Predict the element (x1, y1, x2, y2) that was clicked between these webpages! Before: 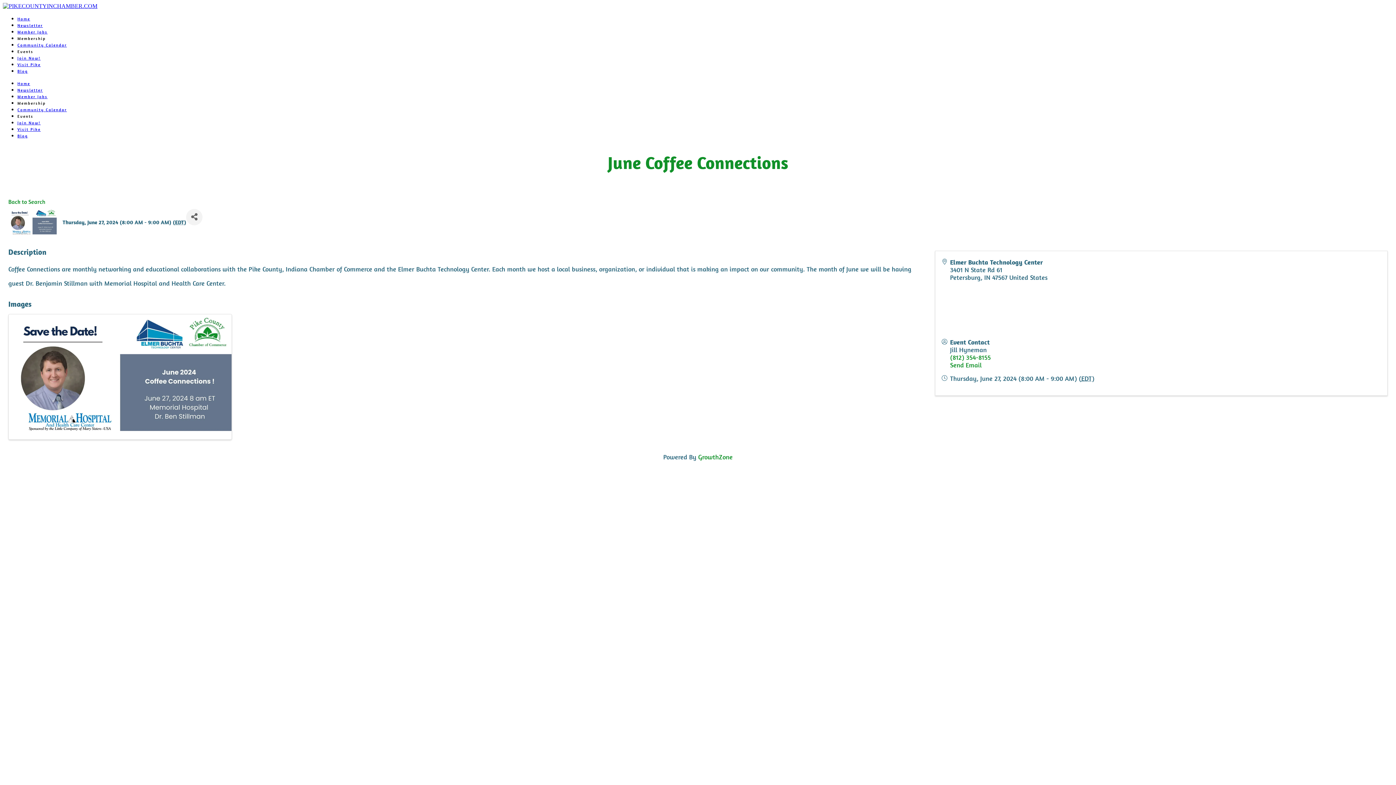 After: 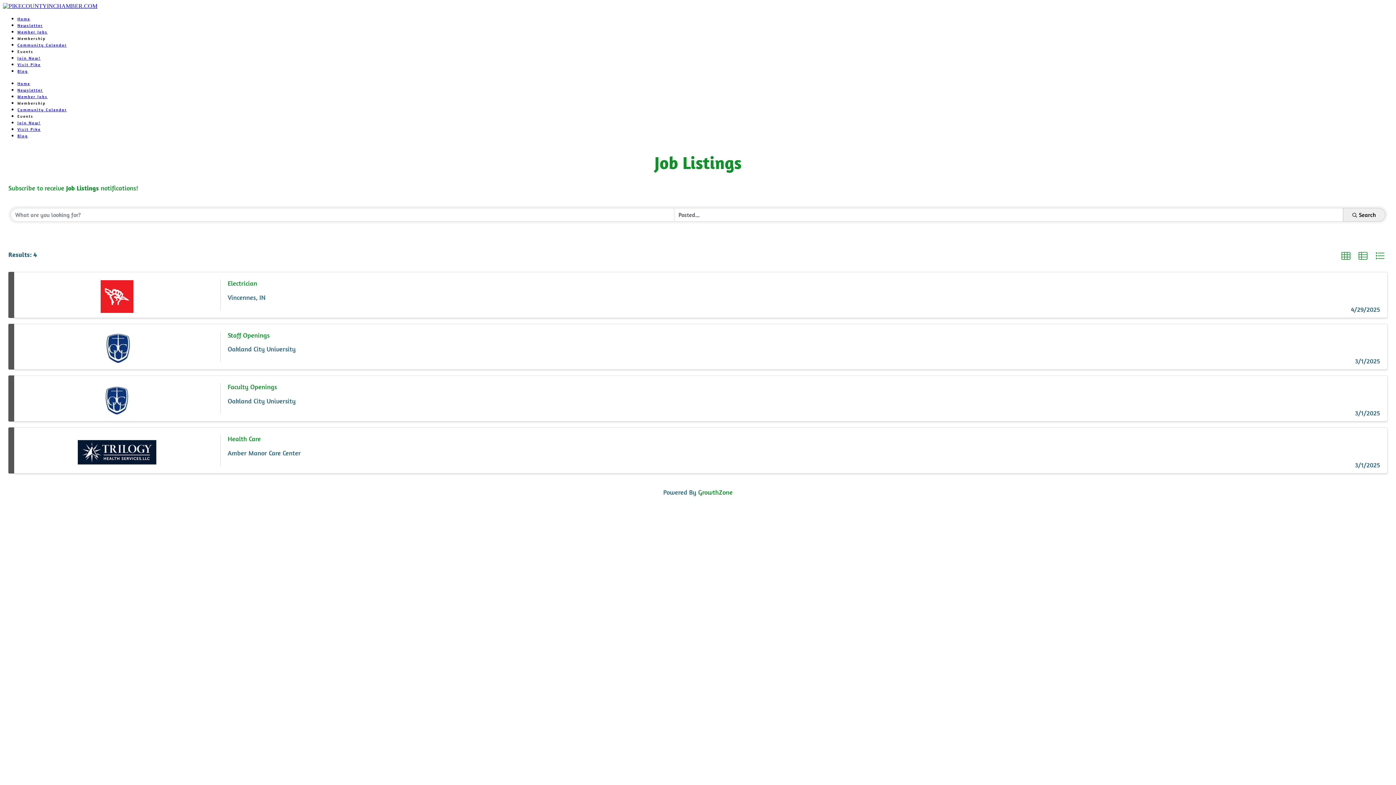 Action: bbox: (17, 29, 47, 34) label: Member Jobs